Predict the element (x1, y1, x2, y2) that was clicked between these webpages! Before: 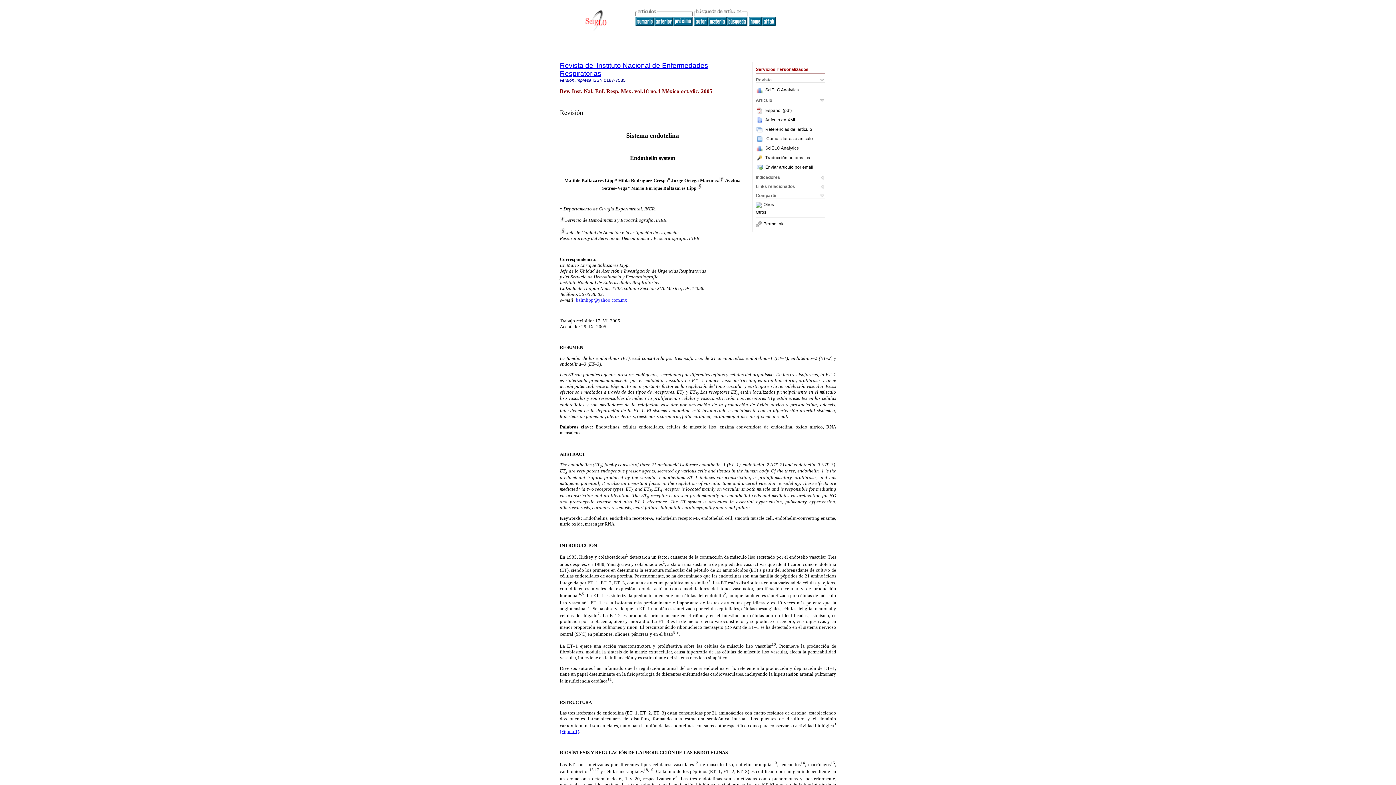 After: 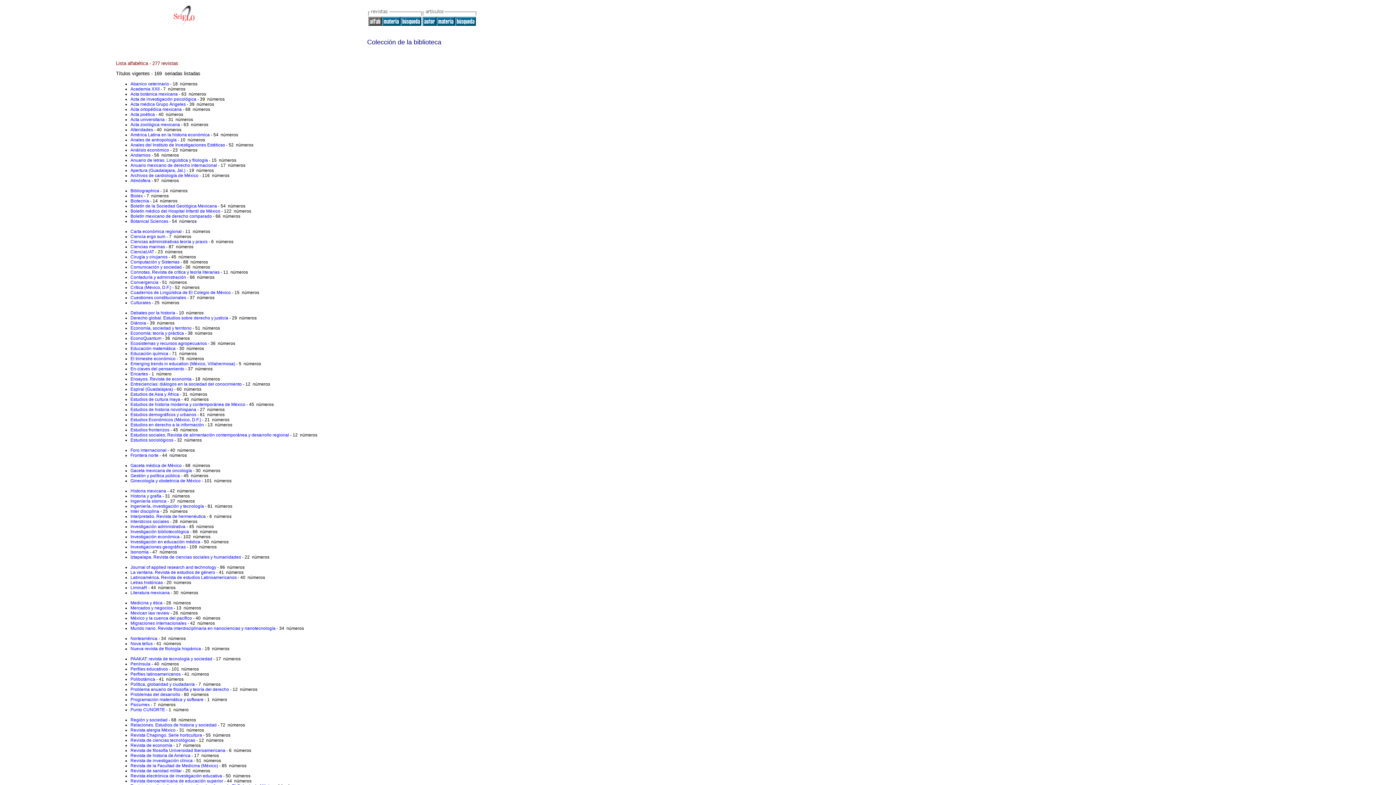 Action: bbox: (762, 21, 776, 26)